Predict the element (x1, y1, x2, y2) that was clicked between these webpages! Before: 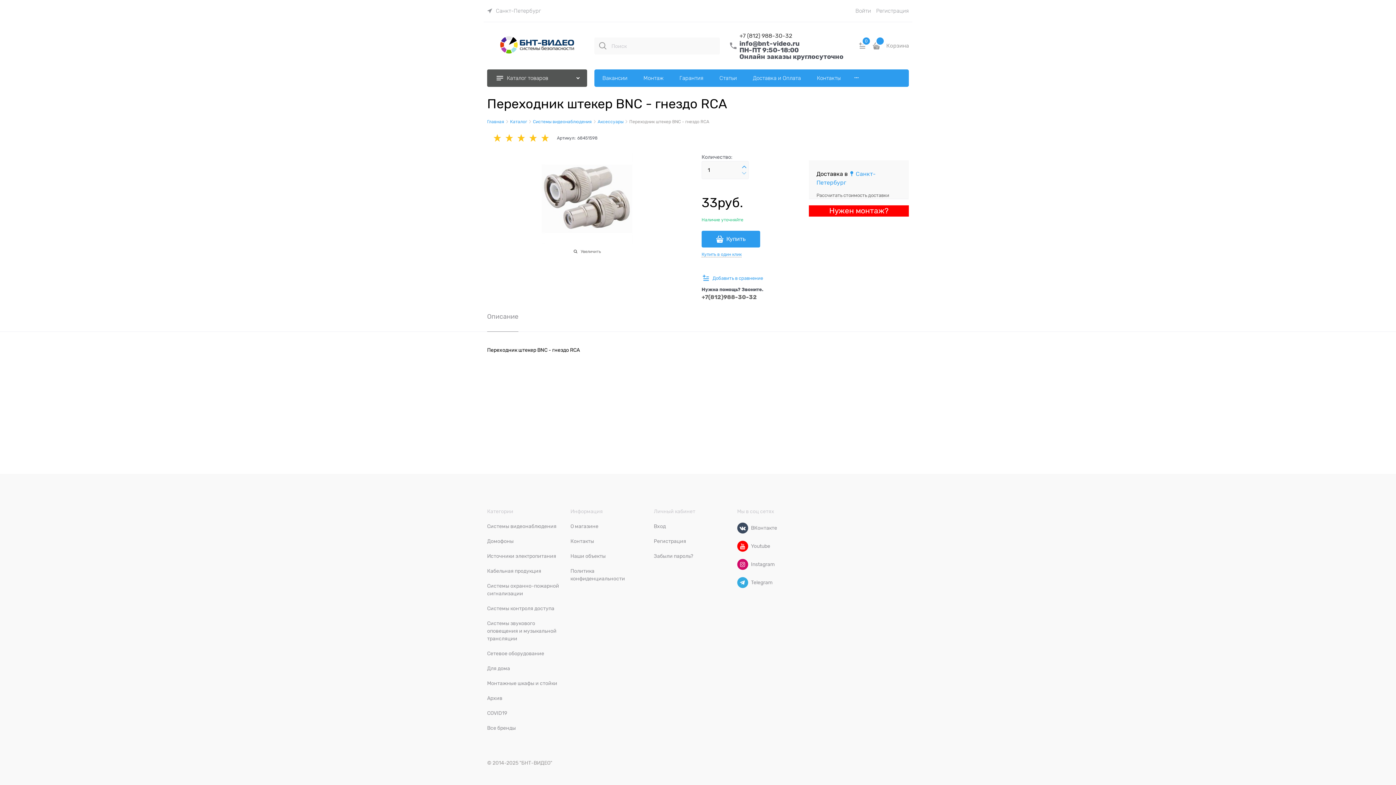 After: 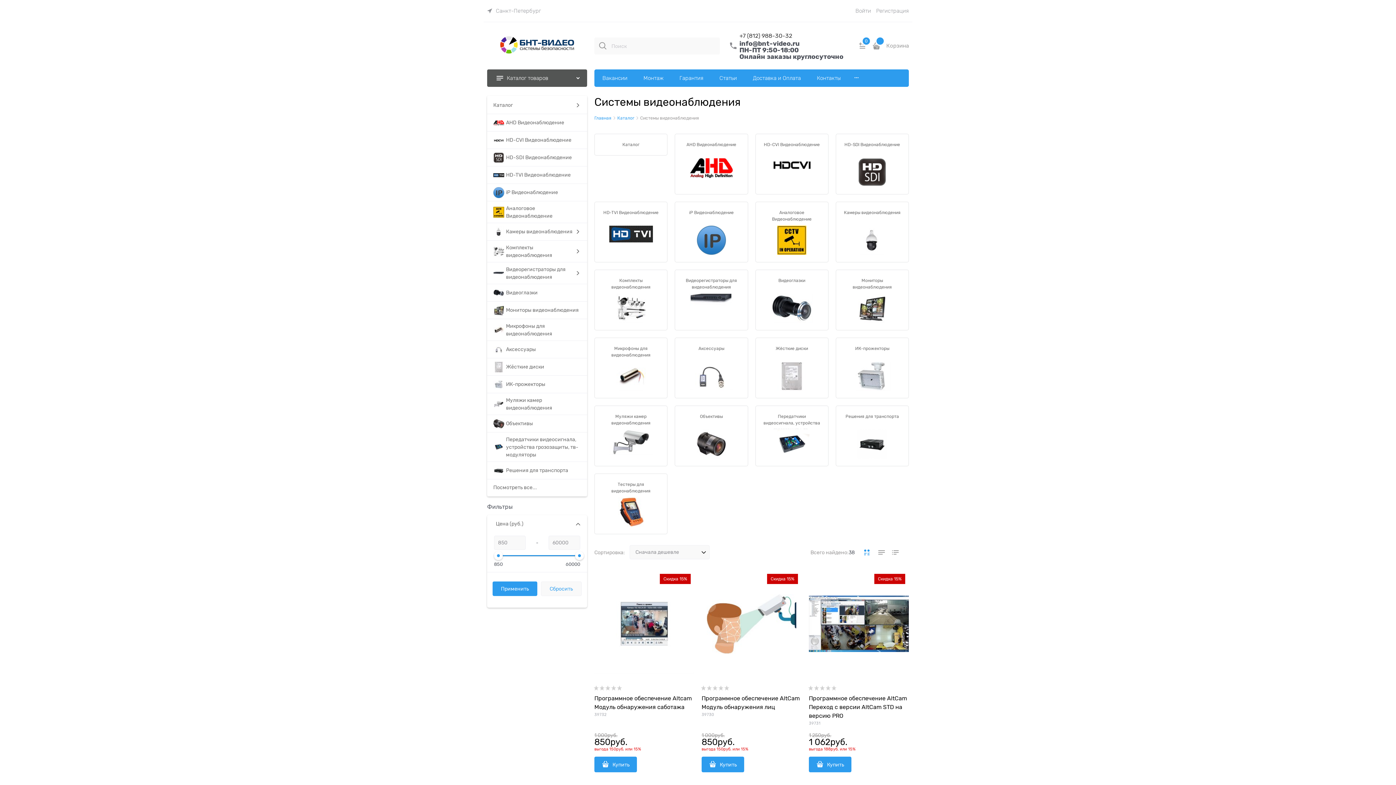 Action: label: Системы видеонаблюдения bbox: (533, 119, 592, 124)